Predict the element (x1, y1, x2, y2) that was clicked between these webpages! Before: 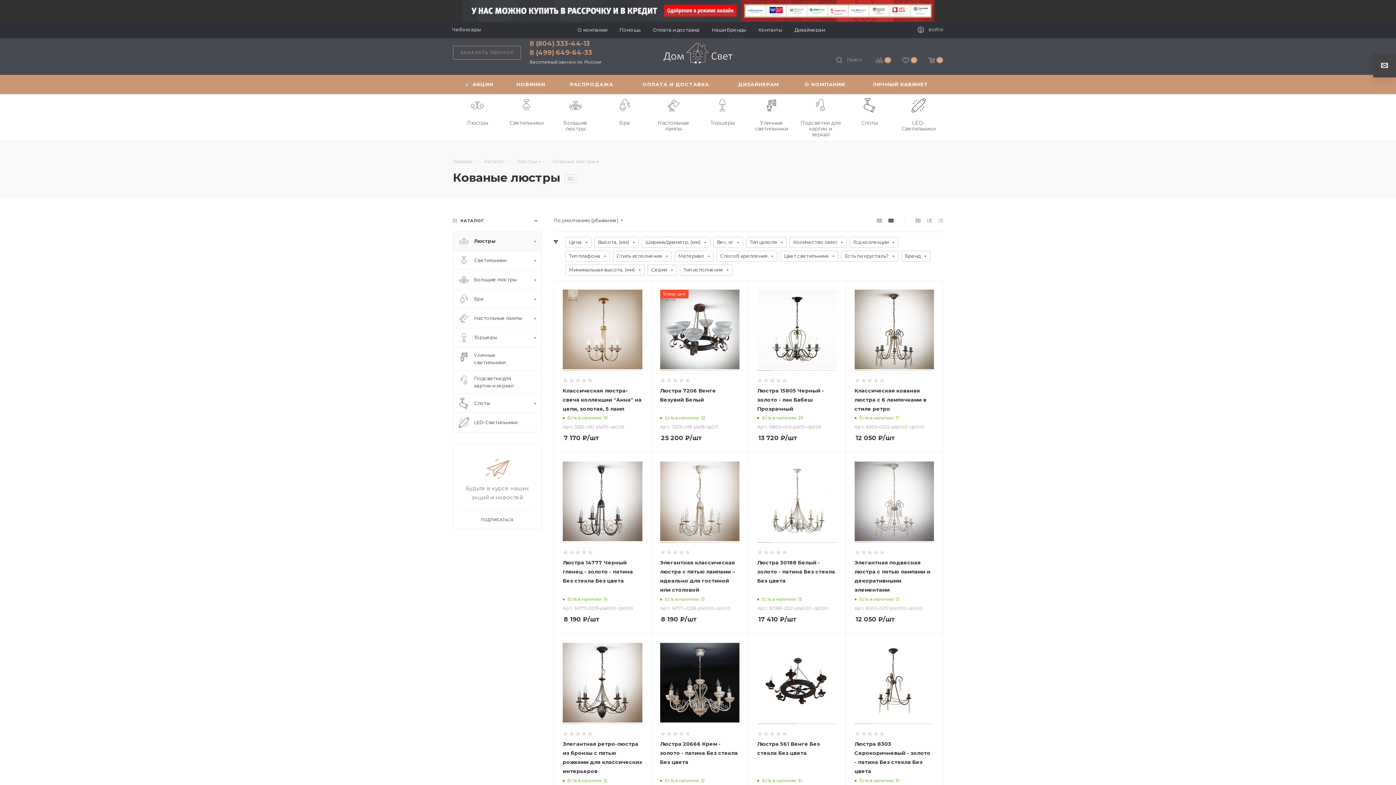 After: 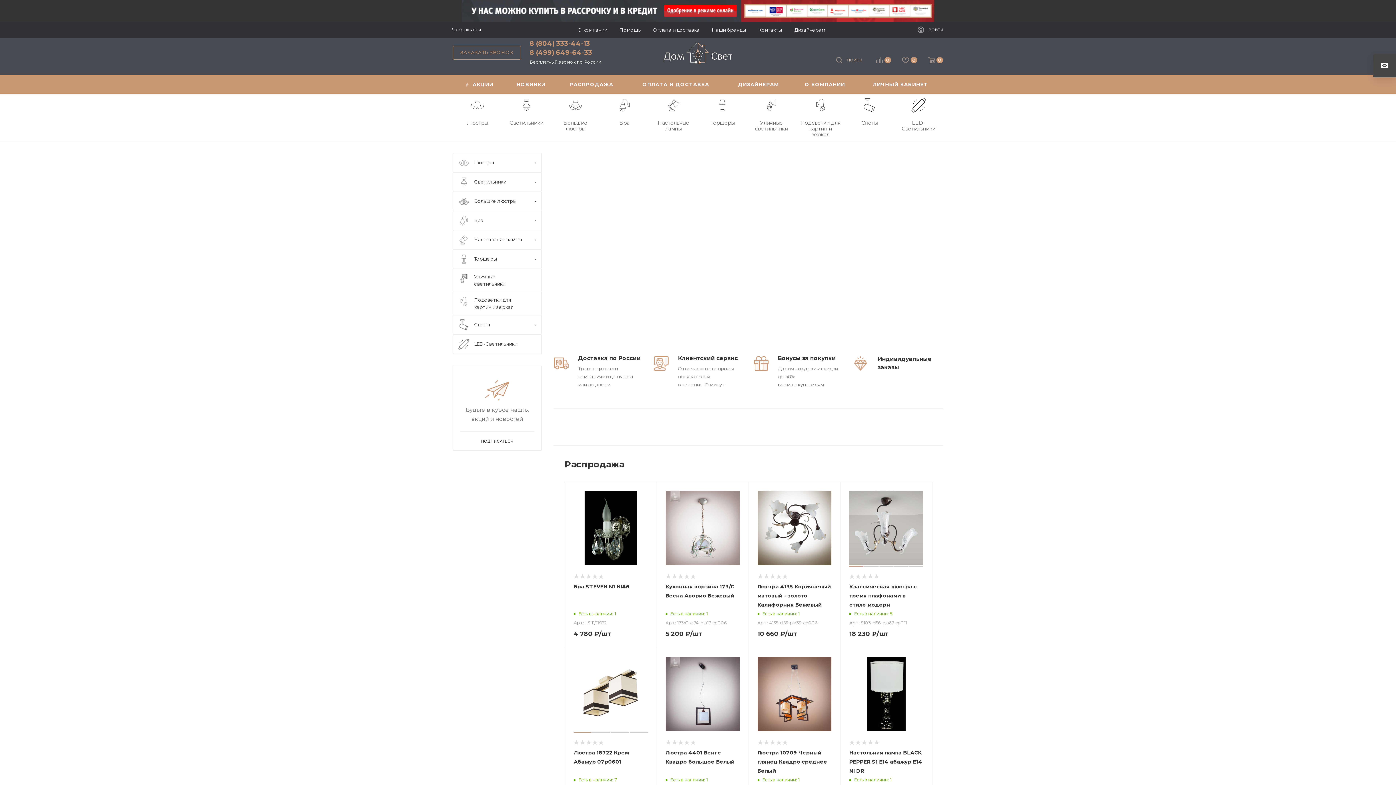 Action: bbox: (663, 49, 732, 56)